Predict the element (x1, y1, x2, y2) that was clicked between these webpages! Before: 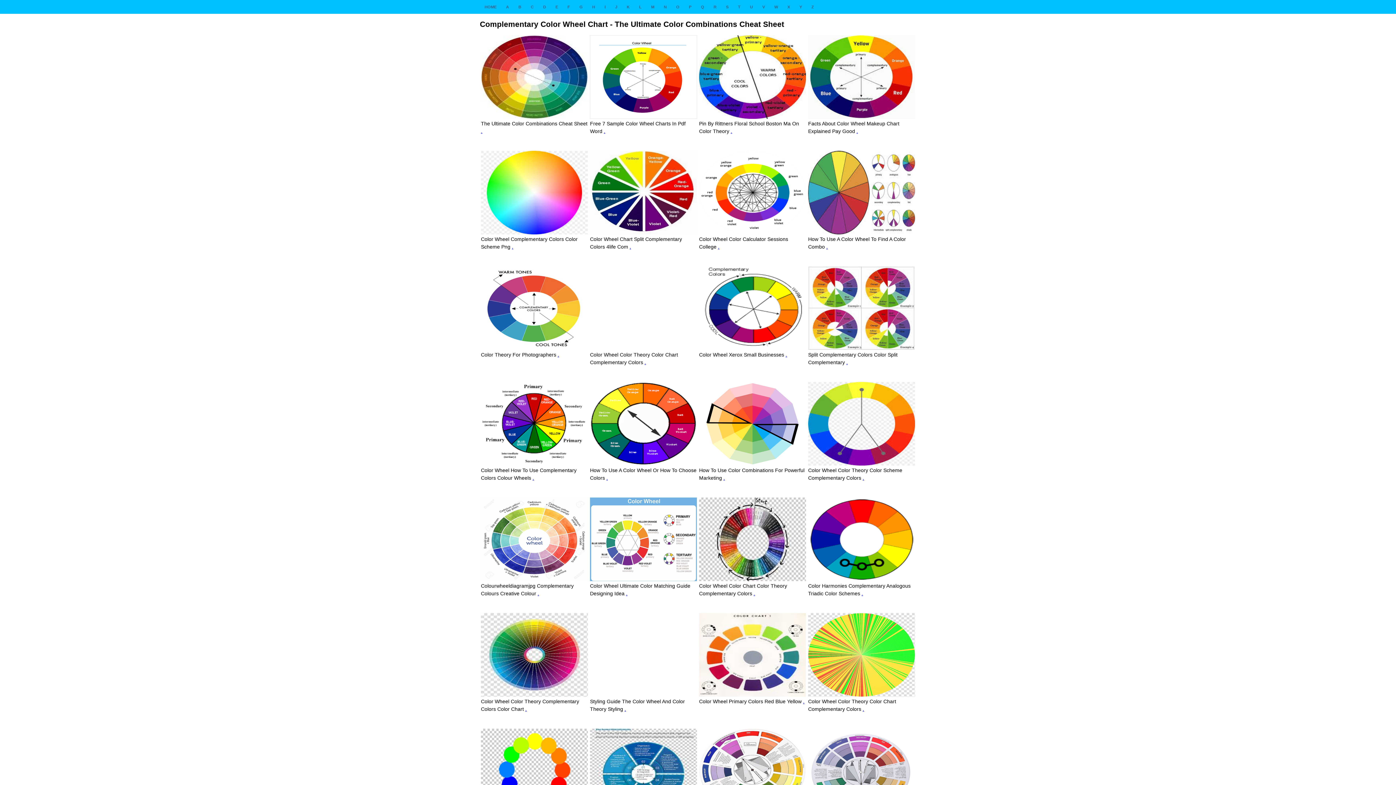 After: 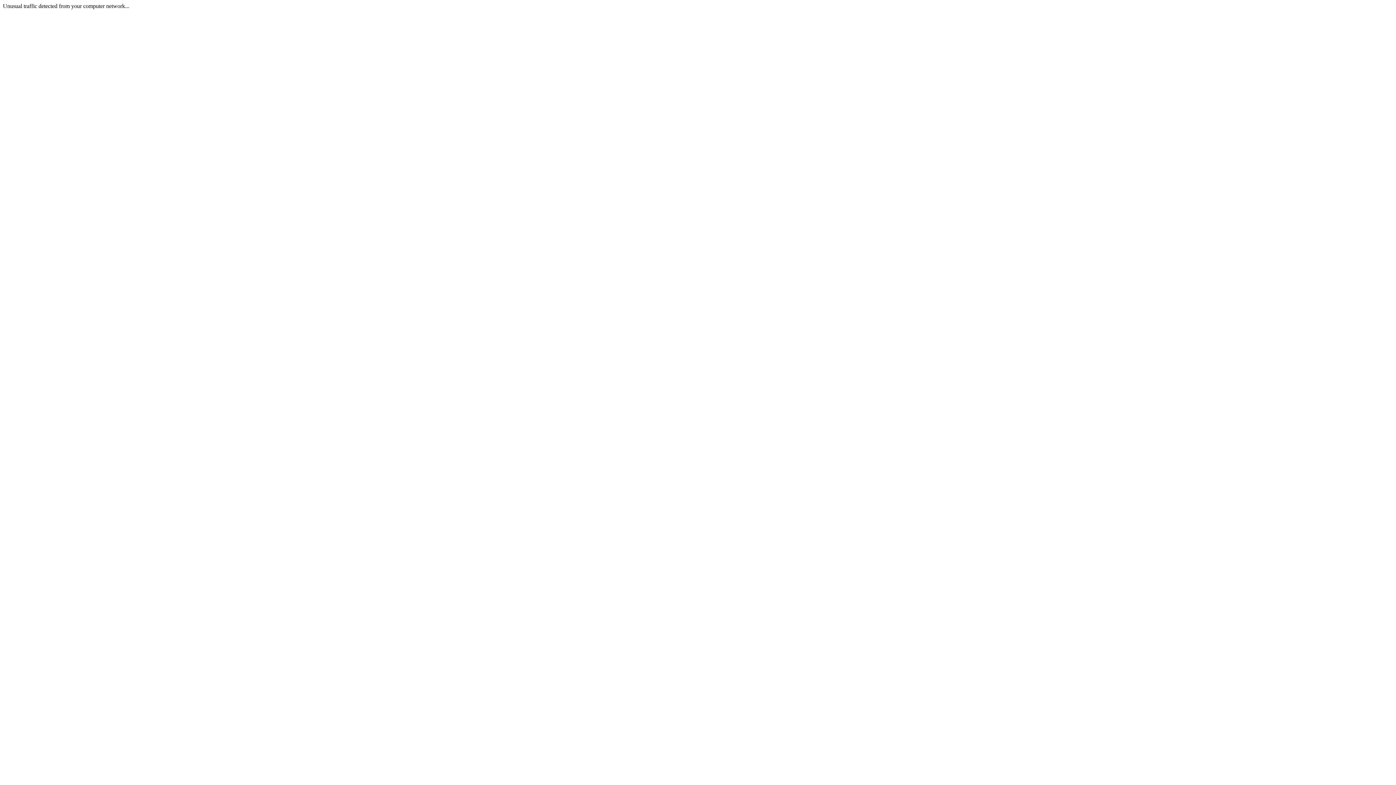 Action: bbox: (480, 0, 501, 13) label: HOME